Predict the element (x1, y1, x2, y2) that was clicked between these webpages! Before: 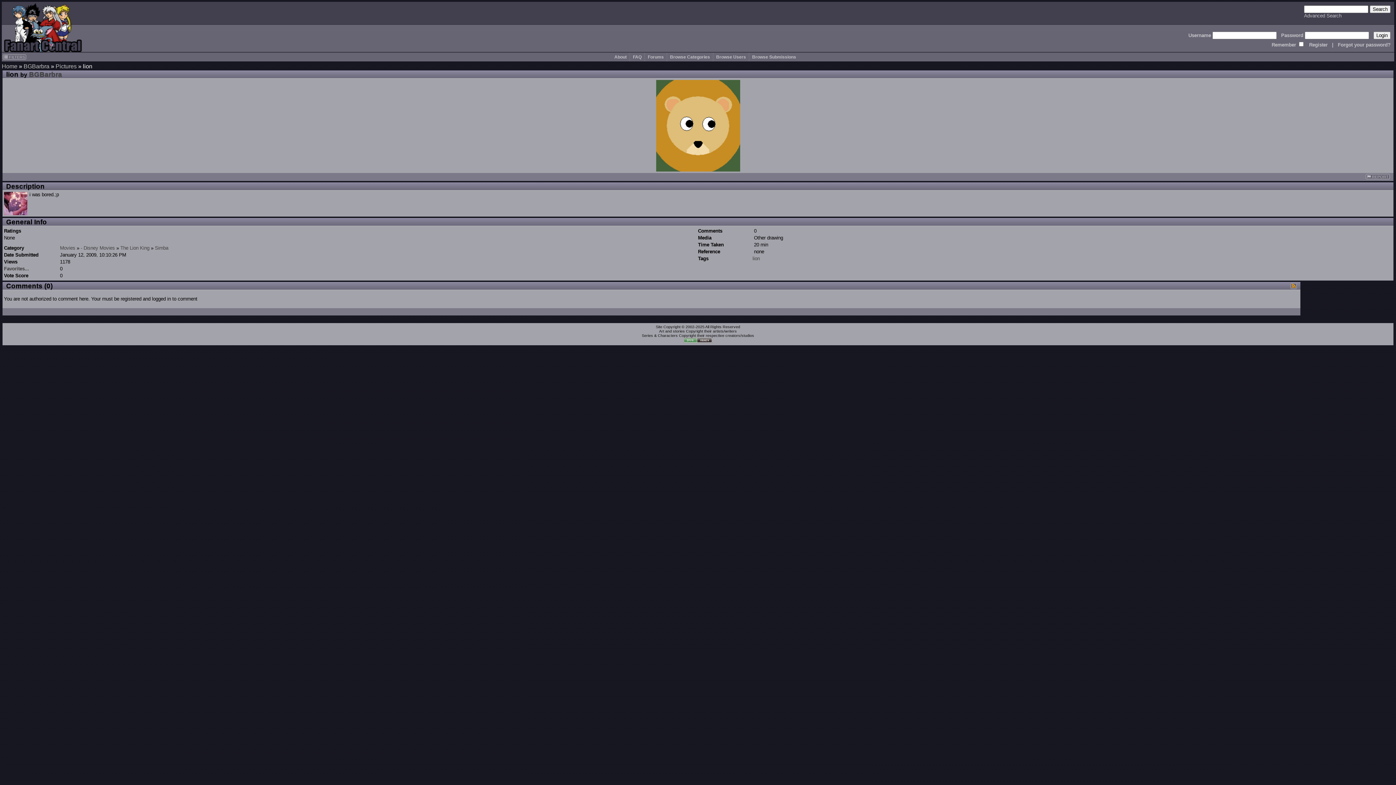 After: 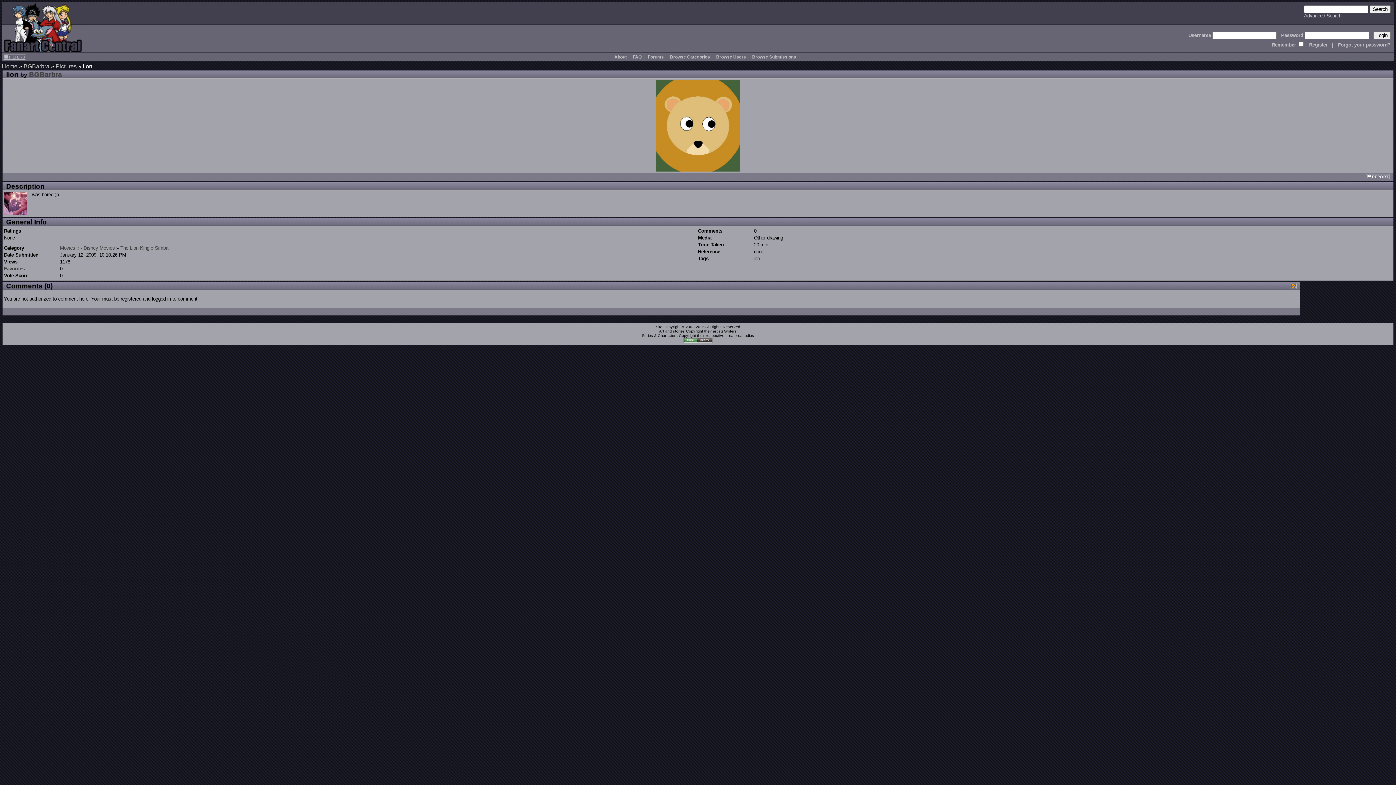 Action: label:  REPORT bbox: (1366, 174, 1390, 179)